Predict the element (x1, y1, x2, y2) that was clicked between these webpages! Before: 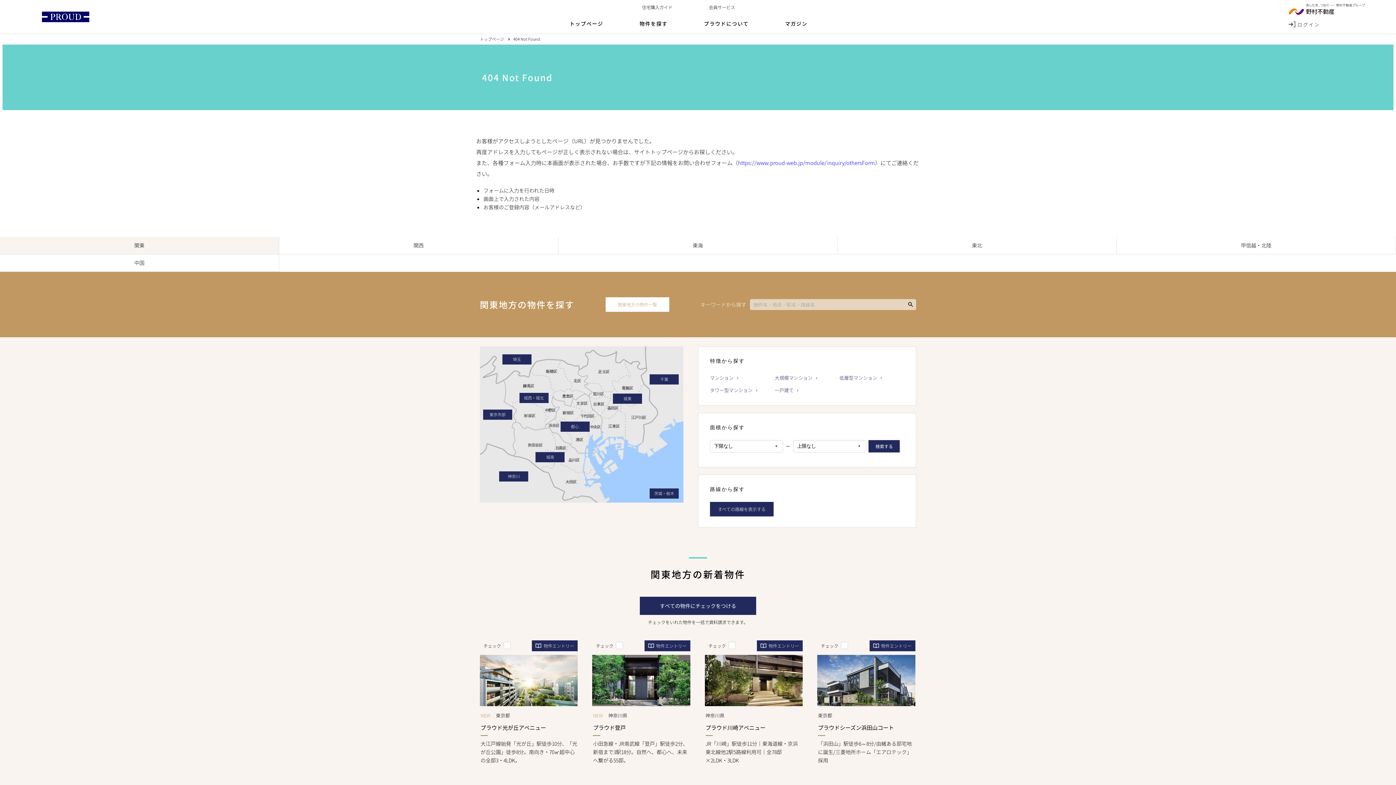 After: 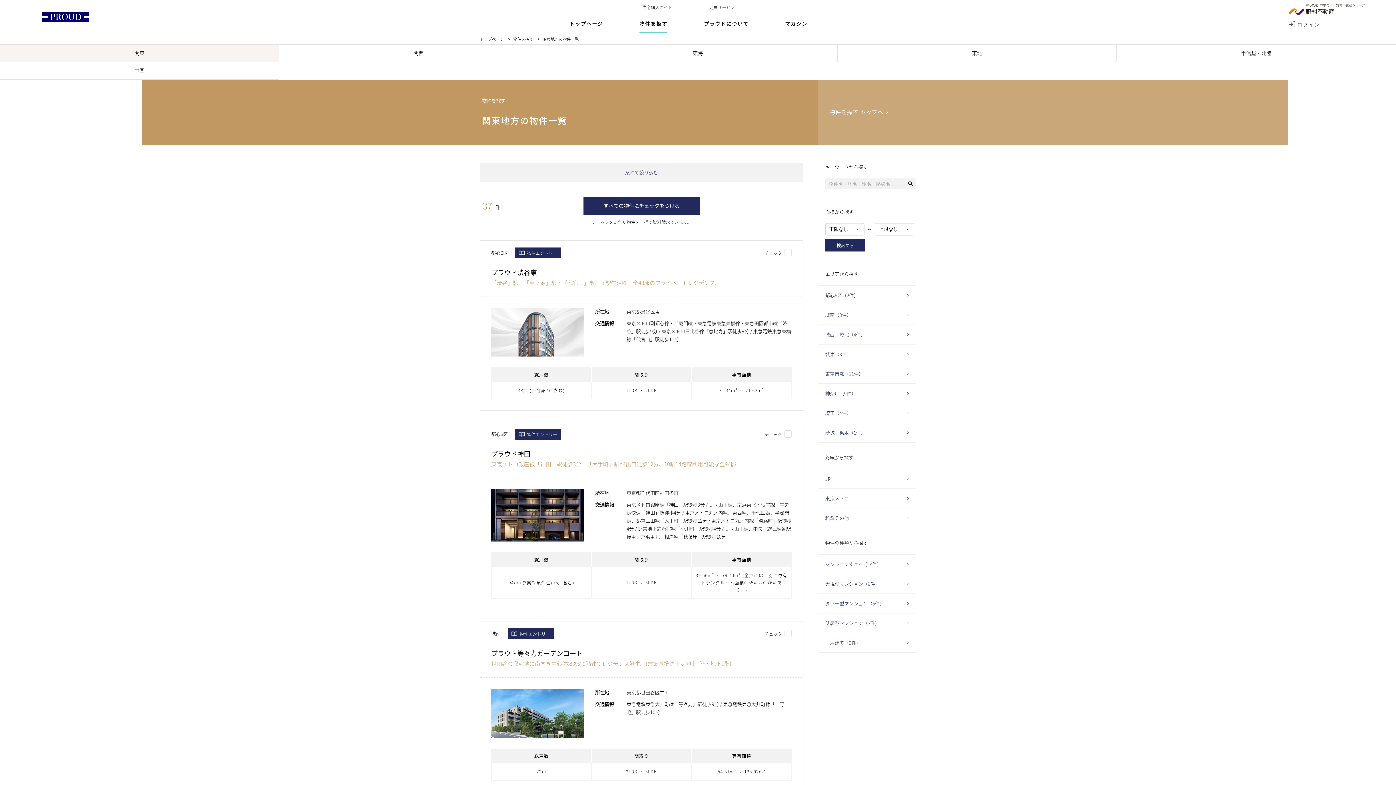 Action: bbox: (605, 297, 669, 312) label: 関東地方の物件一覧